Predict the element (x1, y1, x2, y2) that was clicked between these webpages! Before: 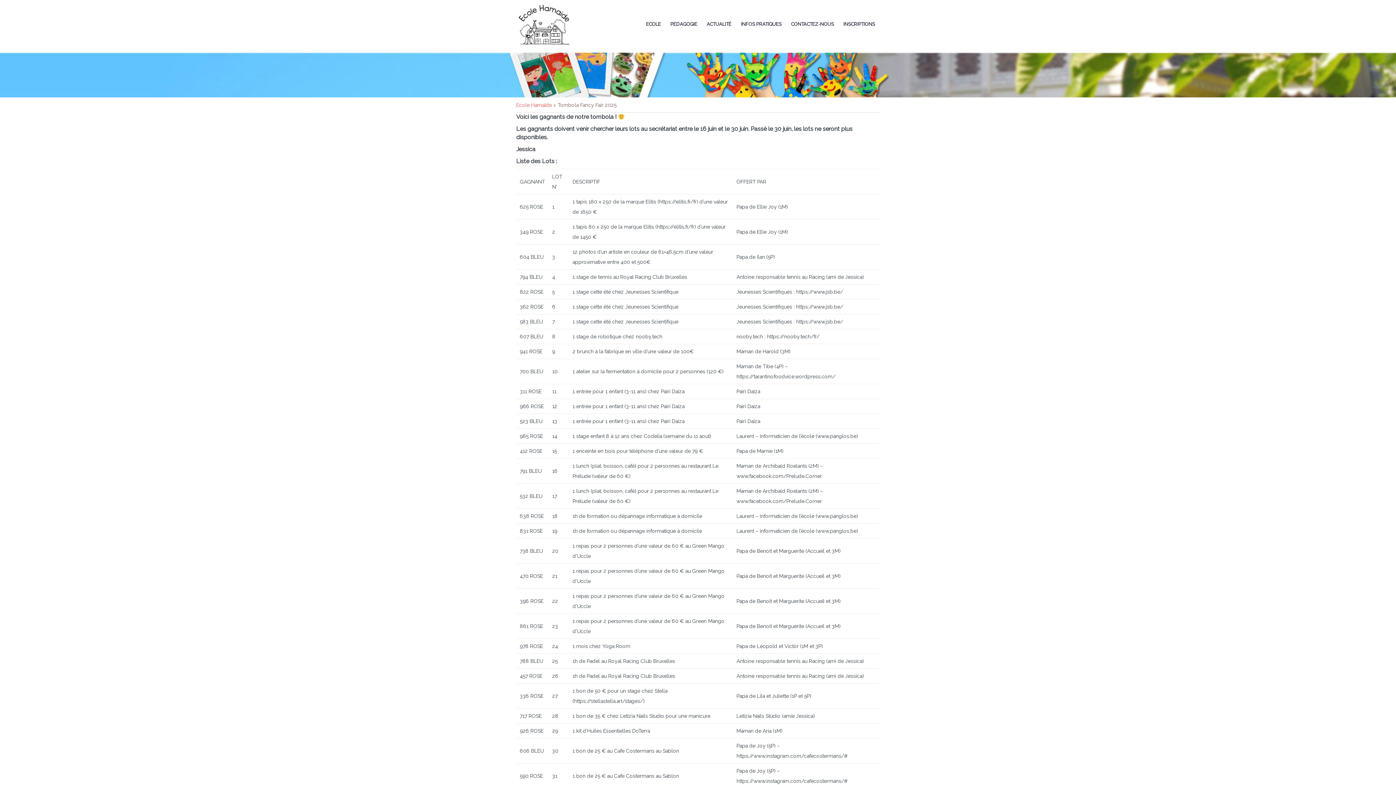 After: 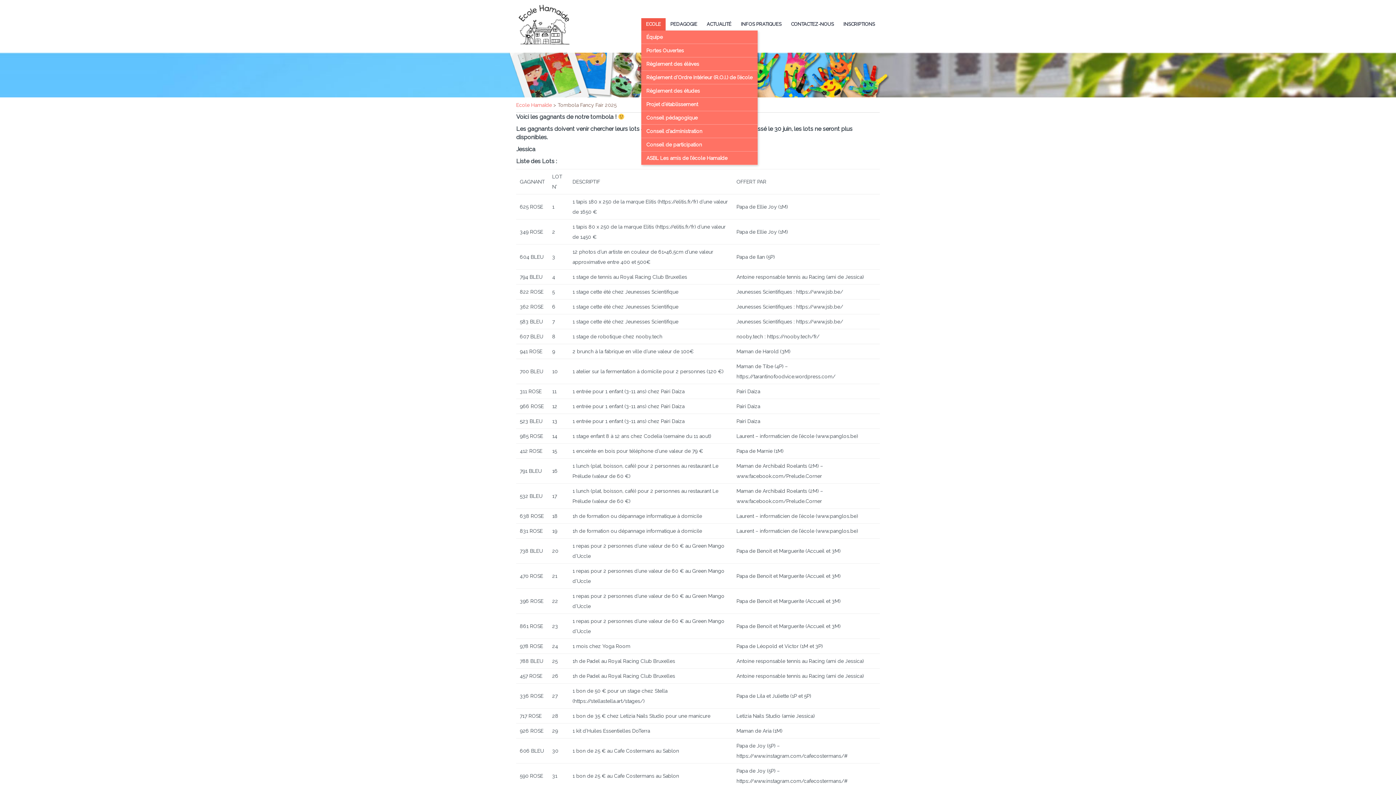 Action: bbox: (641, 18, 665, 30) label: ECOLE